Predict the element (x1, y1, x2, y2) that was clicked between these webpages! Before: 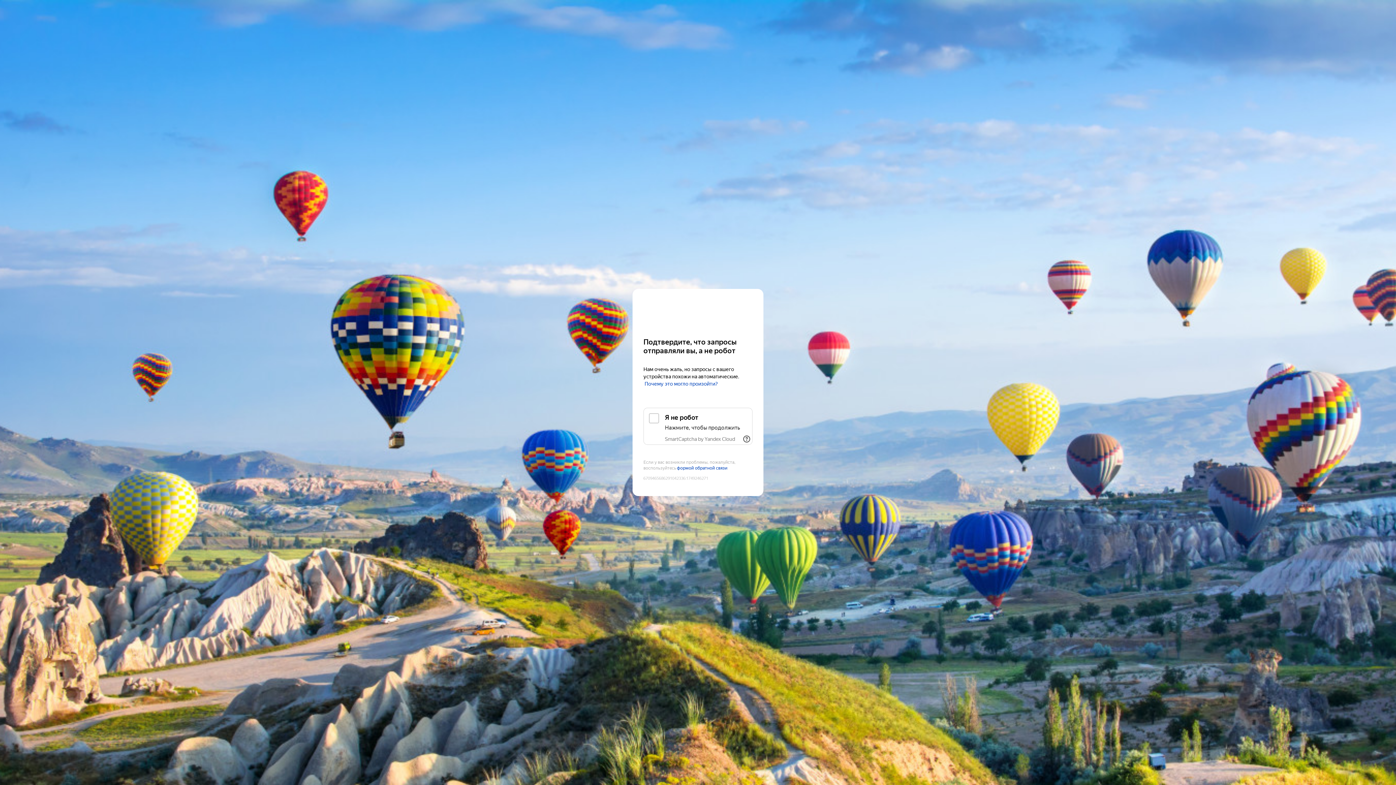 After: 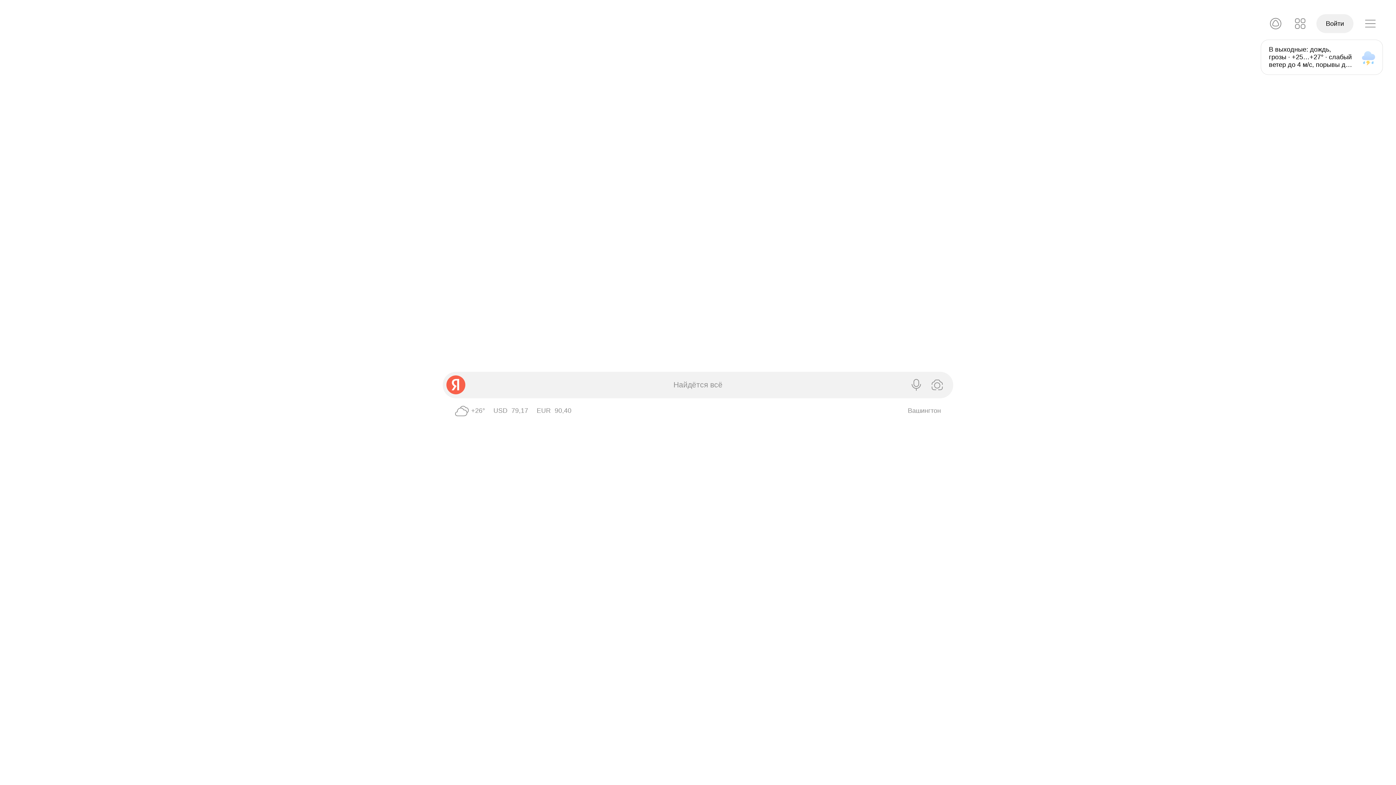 Action: label: Yandex bbox: (643, 303, 752, 316)